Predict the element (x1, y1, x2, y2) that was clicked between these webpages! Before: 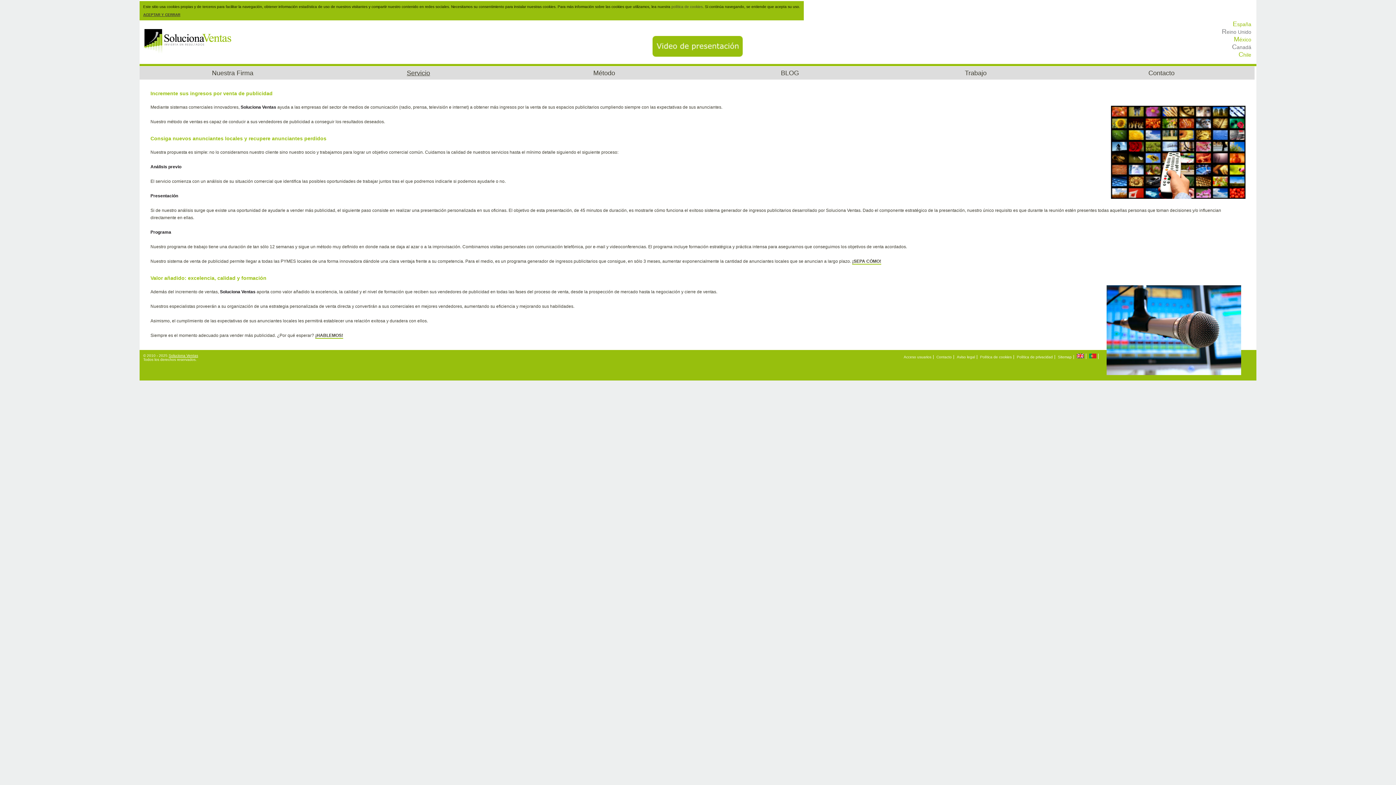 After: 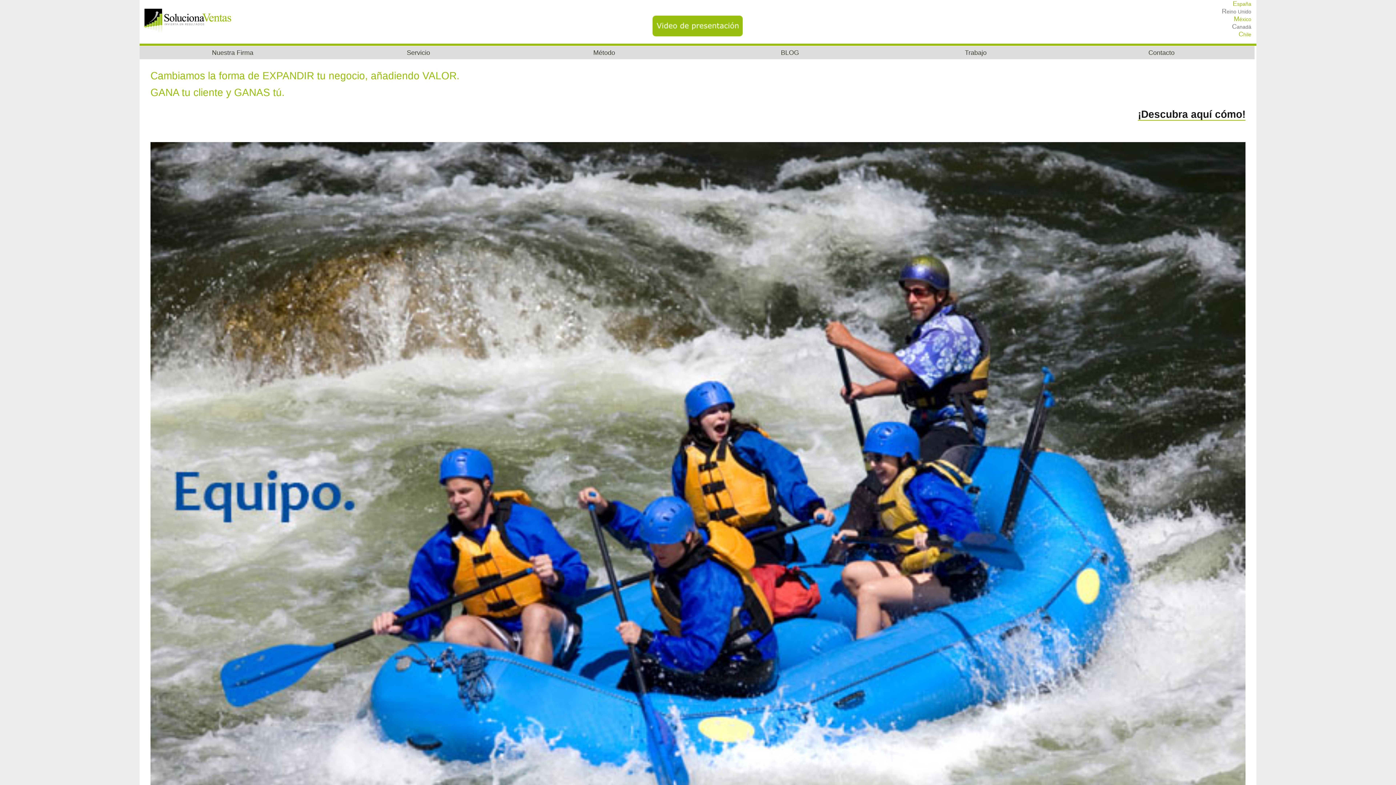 Action: bbox: (1077, 355, 1084, 359)